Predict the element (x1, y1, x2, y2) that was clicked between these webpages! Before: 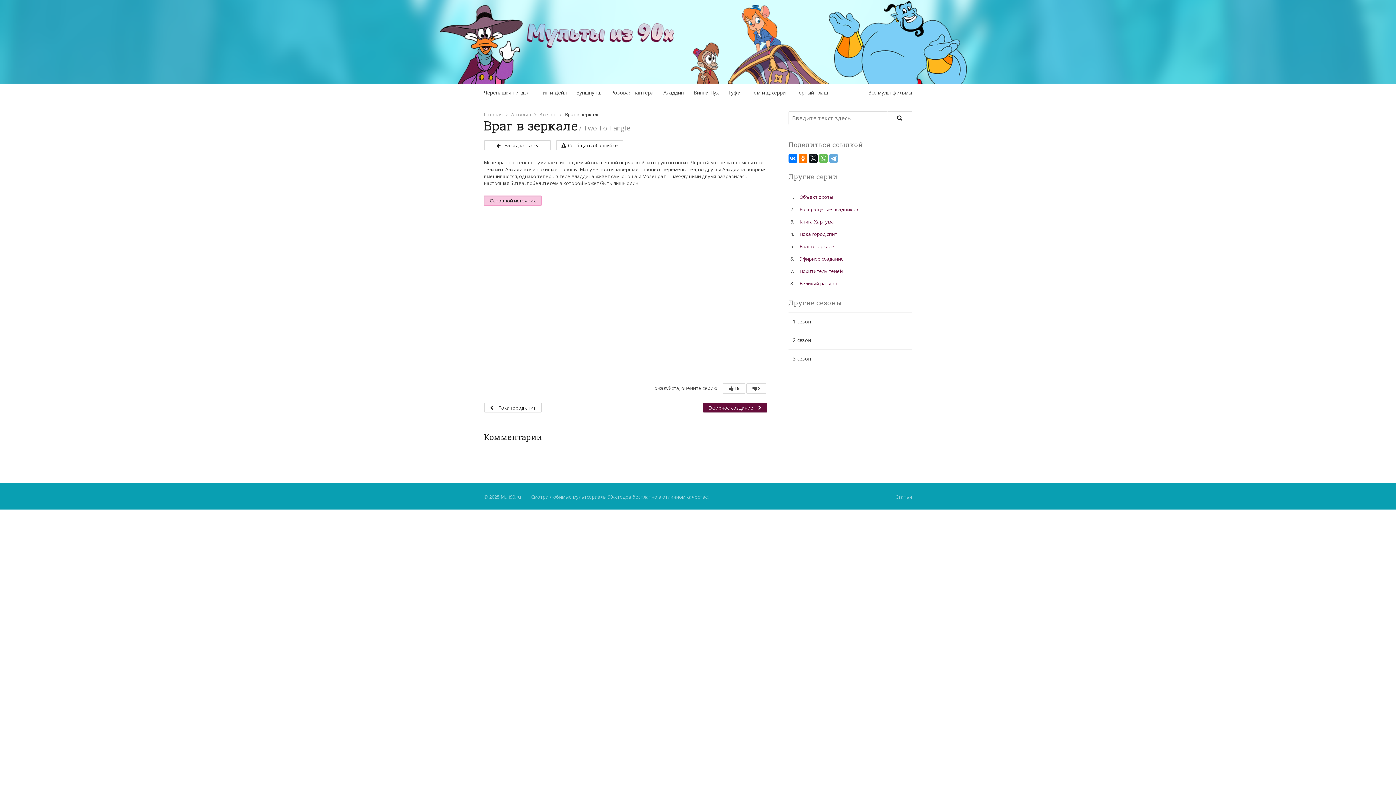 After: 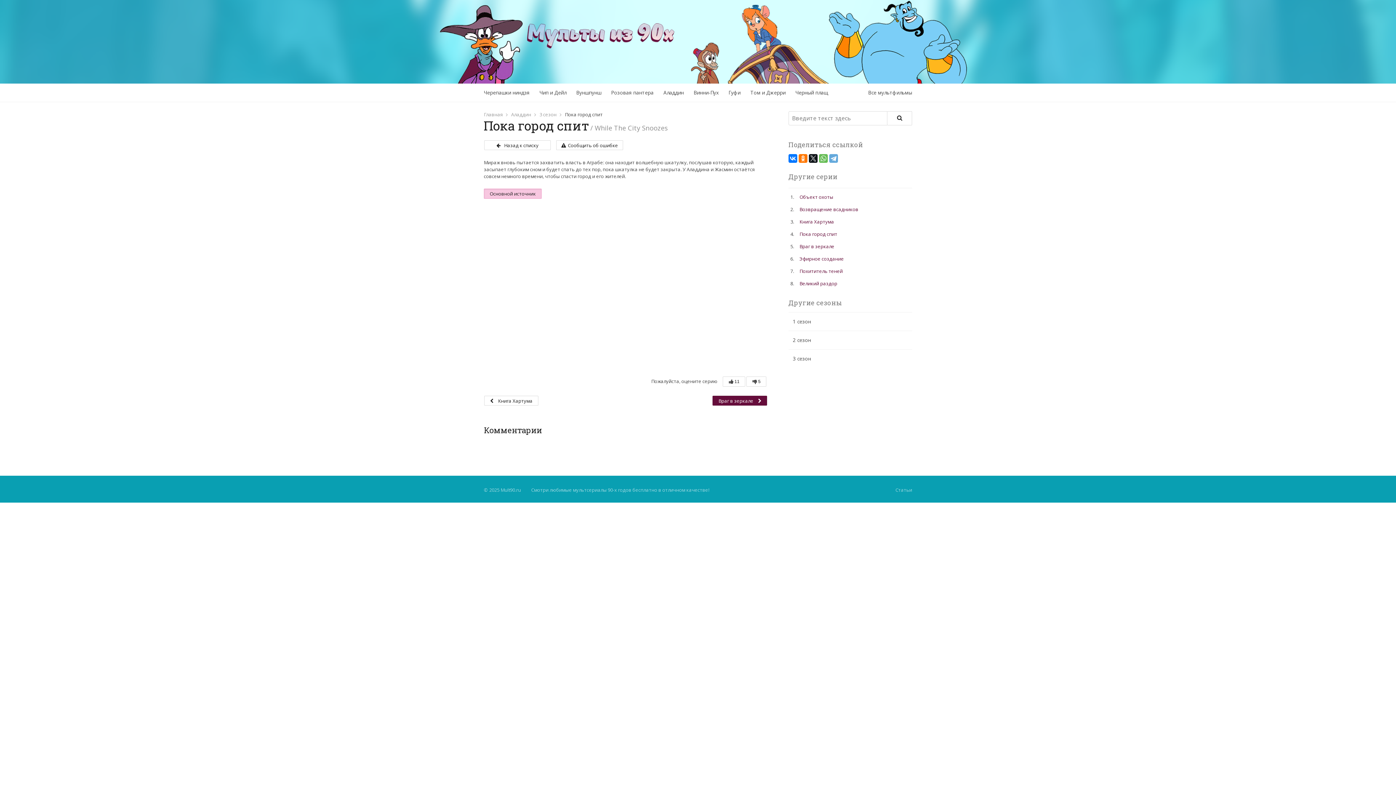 Action: label: Пока город спит bbox: (799, 230, 837, 237)